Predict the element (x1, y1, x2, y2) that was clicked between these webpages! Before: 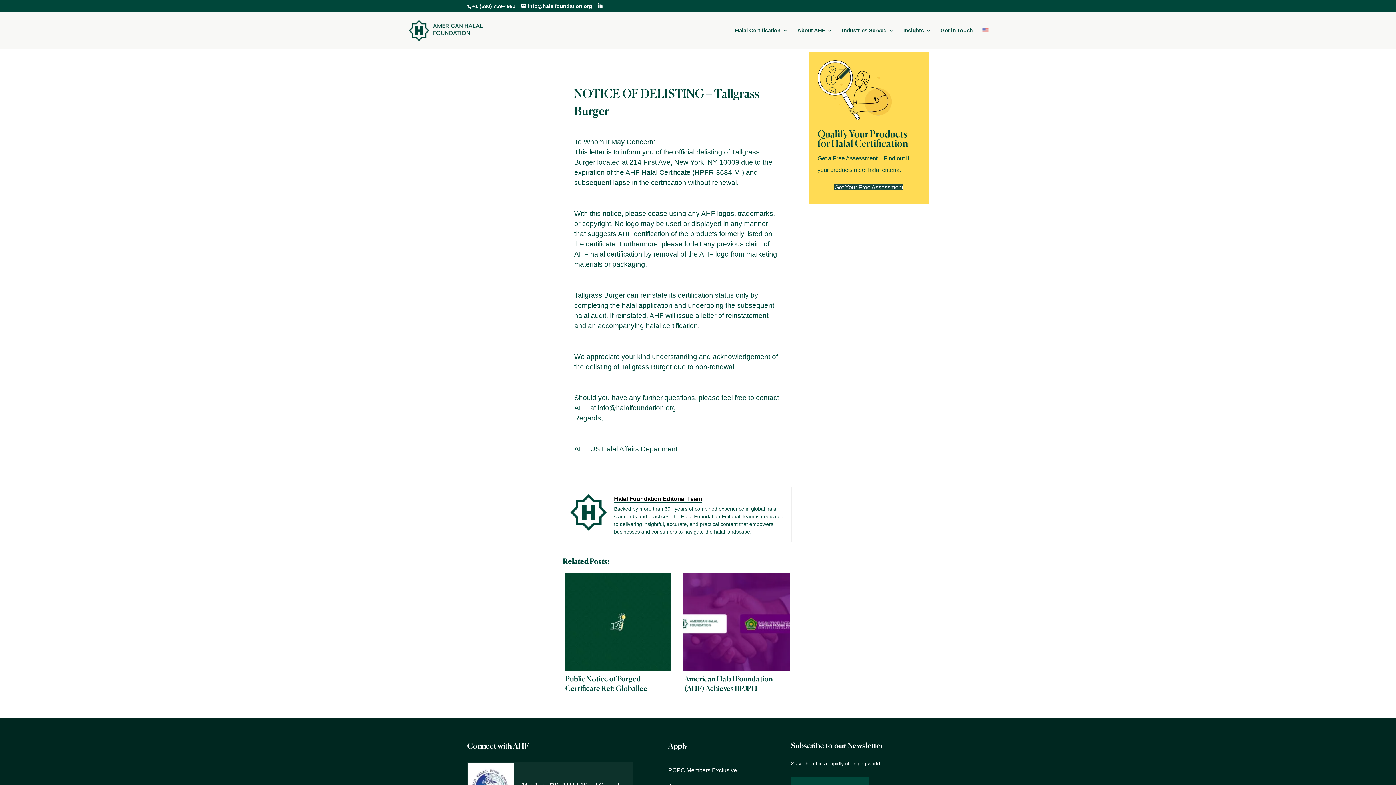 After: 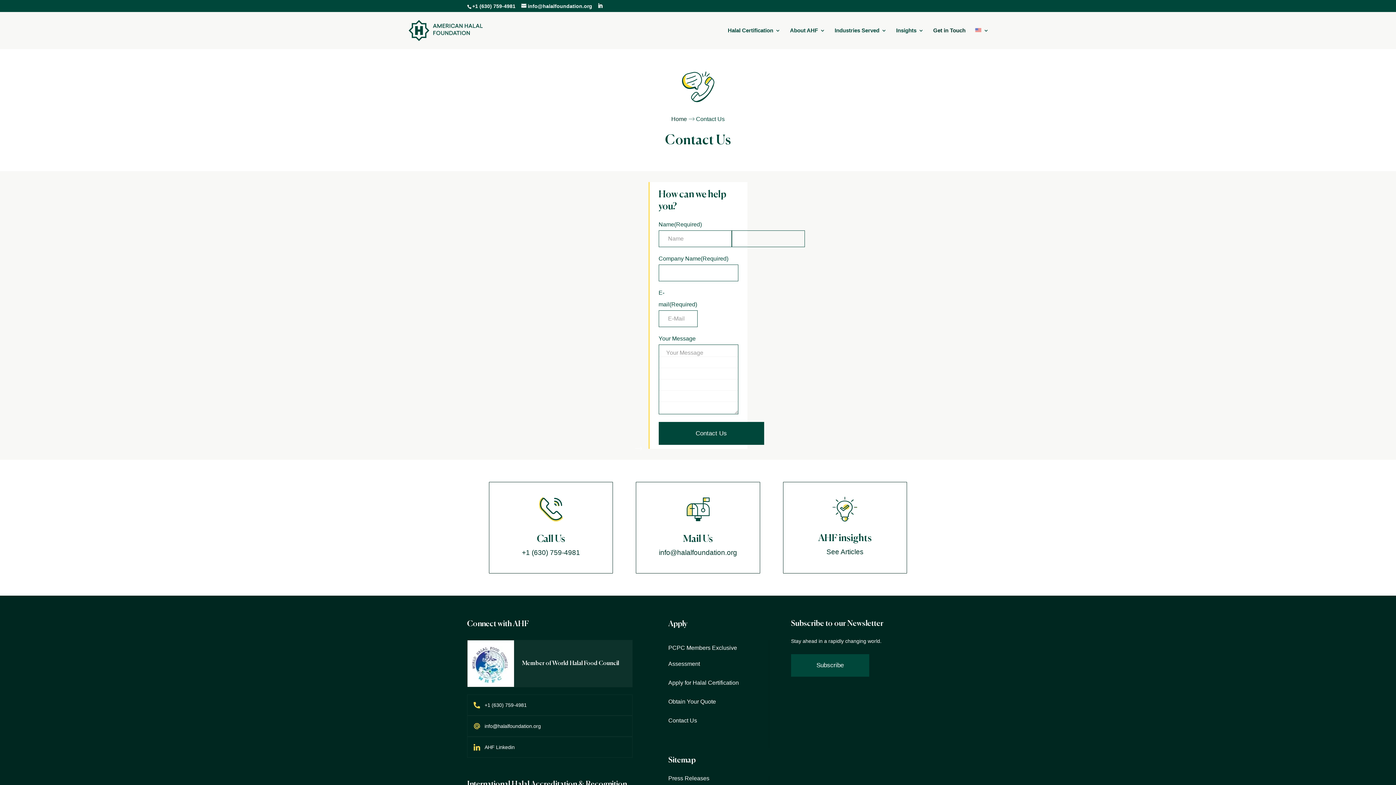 Action: label: Get in Touch bbox: (940, 28, 973, 33)